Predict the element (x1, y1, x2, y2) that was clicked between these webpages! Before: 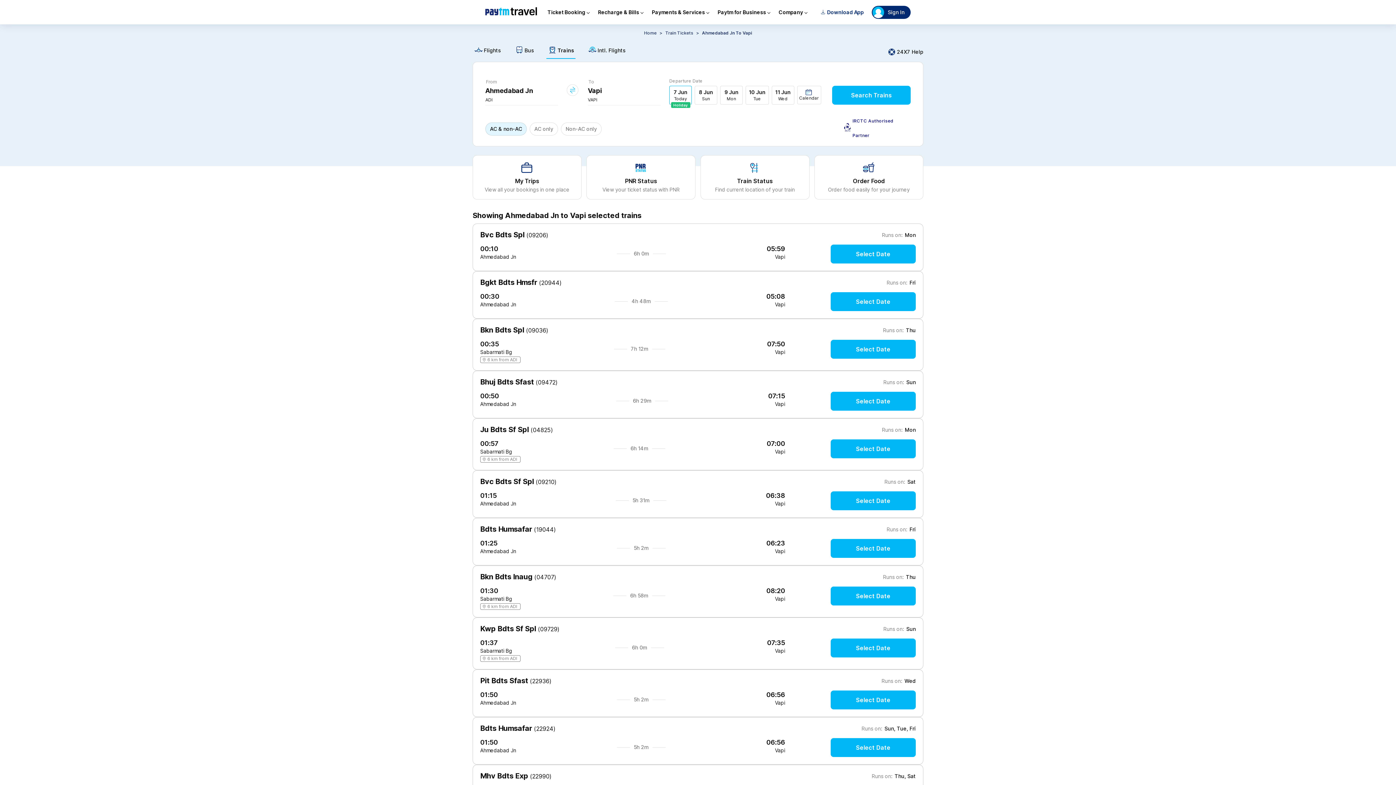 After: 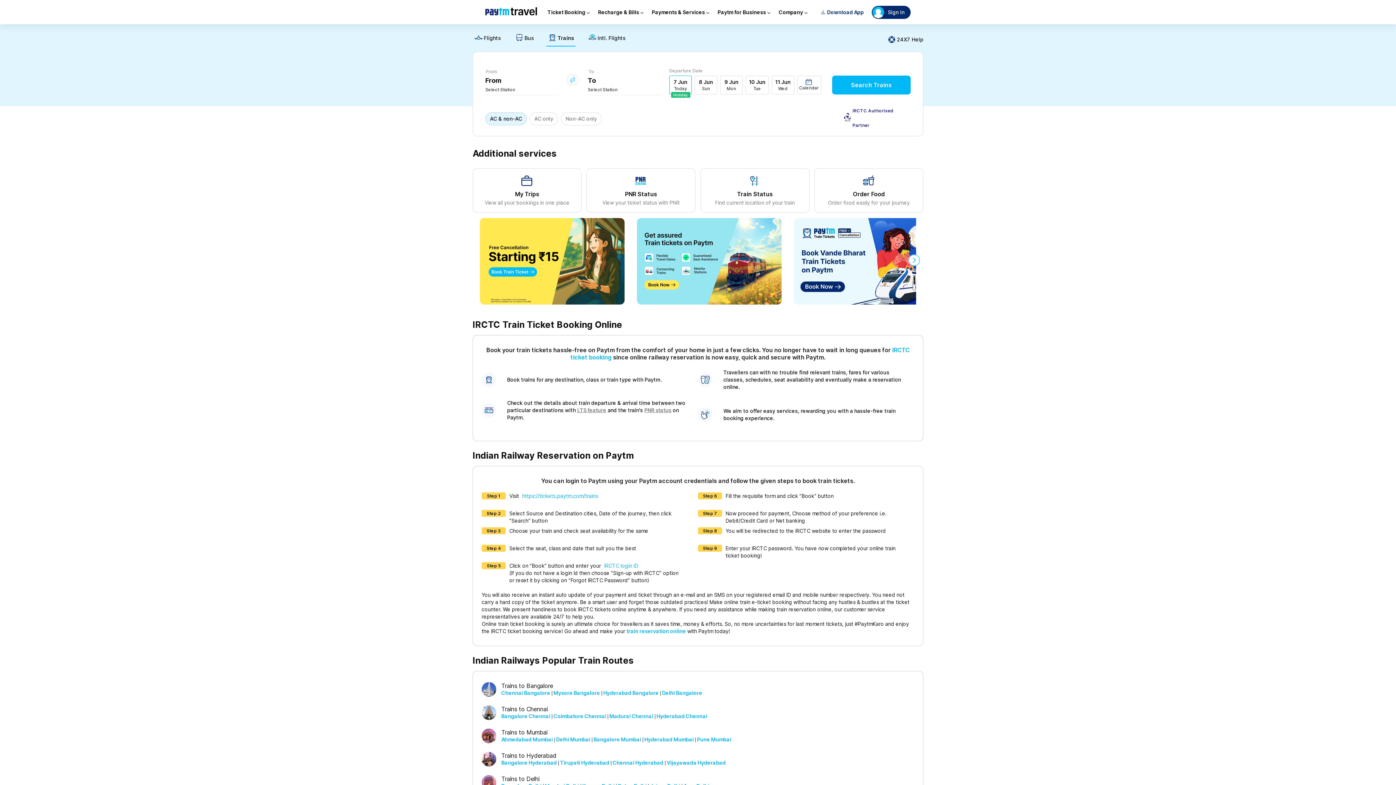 Action: label: Trains icon bbox: (537, 43, 566, 57)